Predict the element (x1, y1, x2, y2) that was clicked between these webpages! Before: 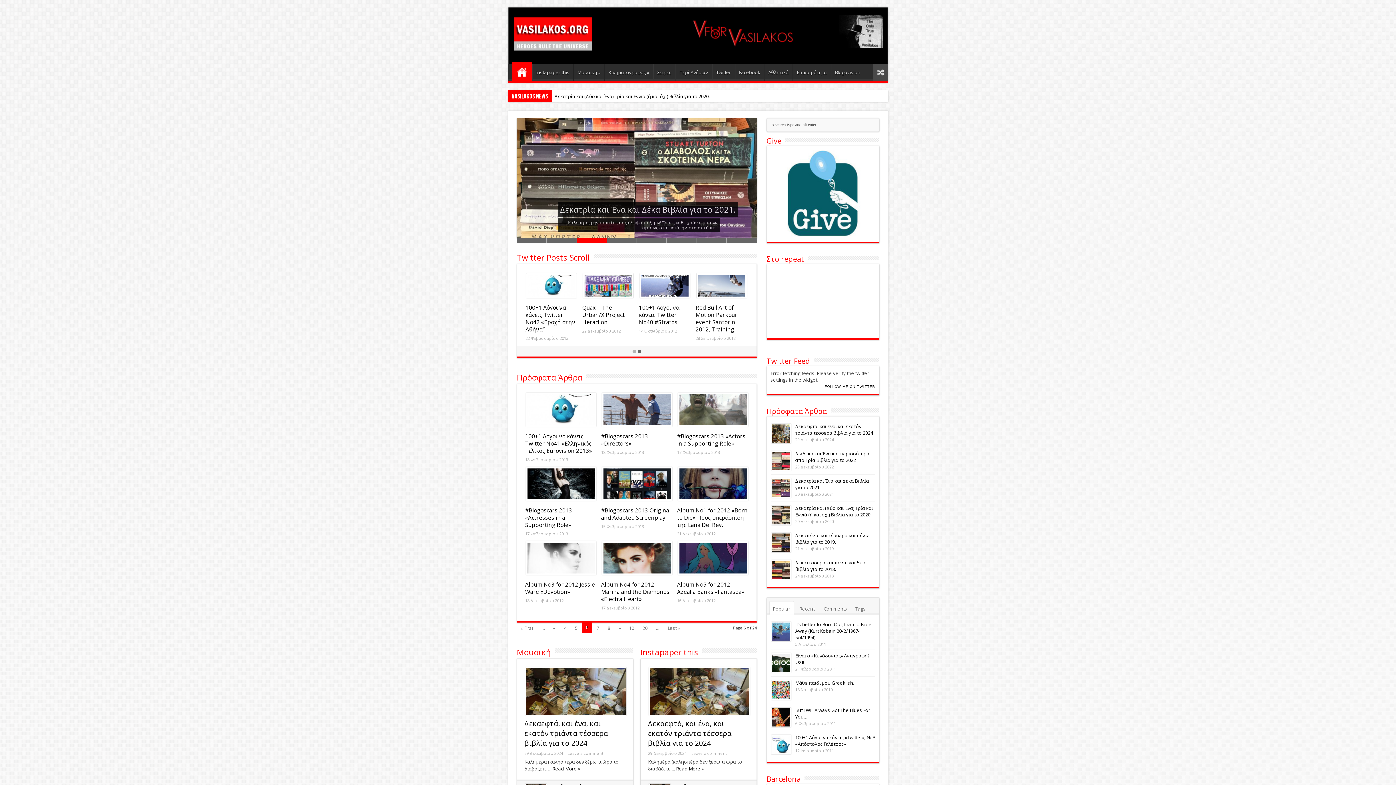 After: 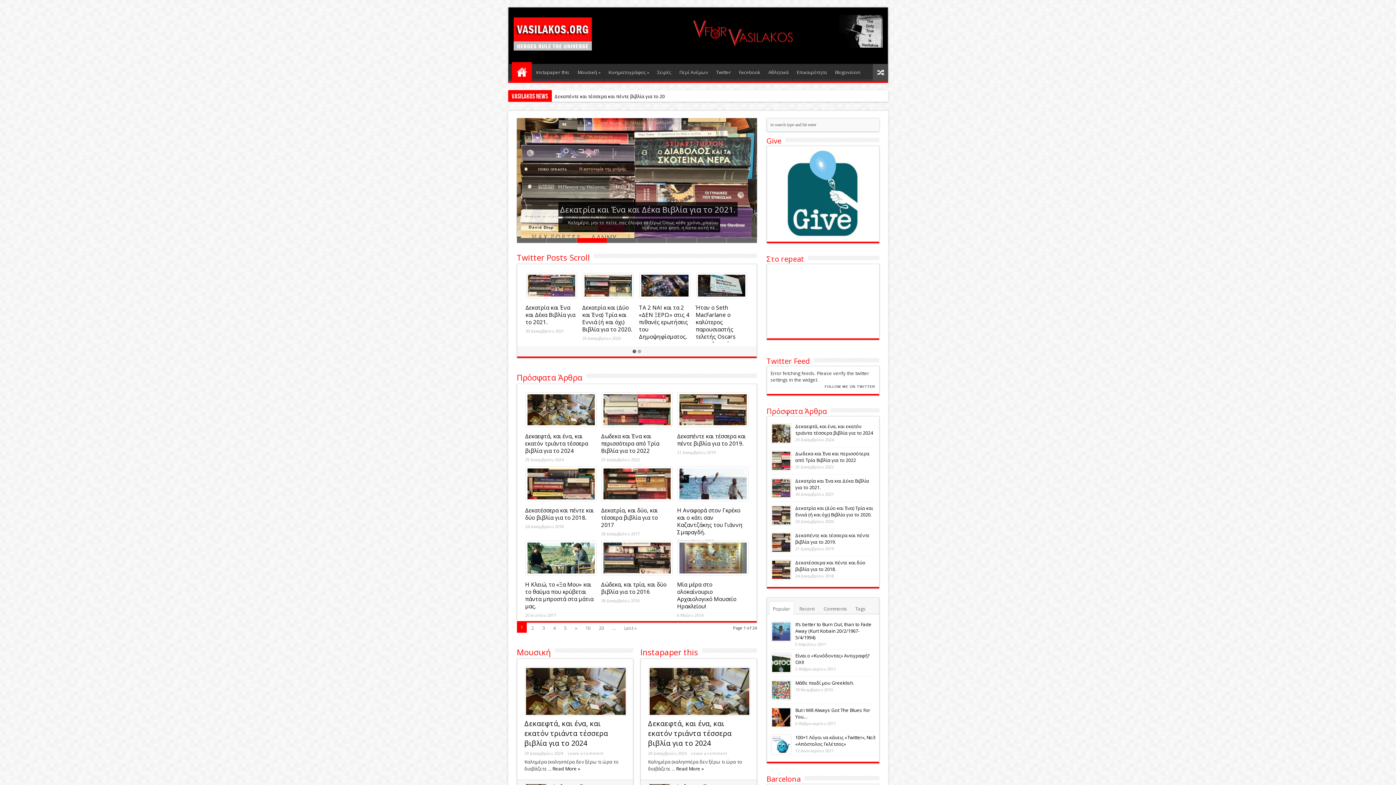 Action: bbox: (513, 33, 591, 54)